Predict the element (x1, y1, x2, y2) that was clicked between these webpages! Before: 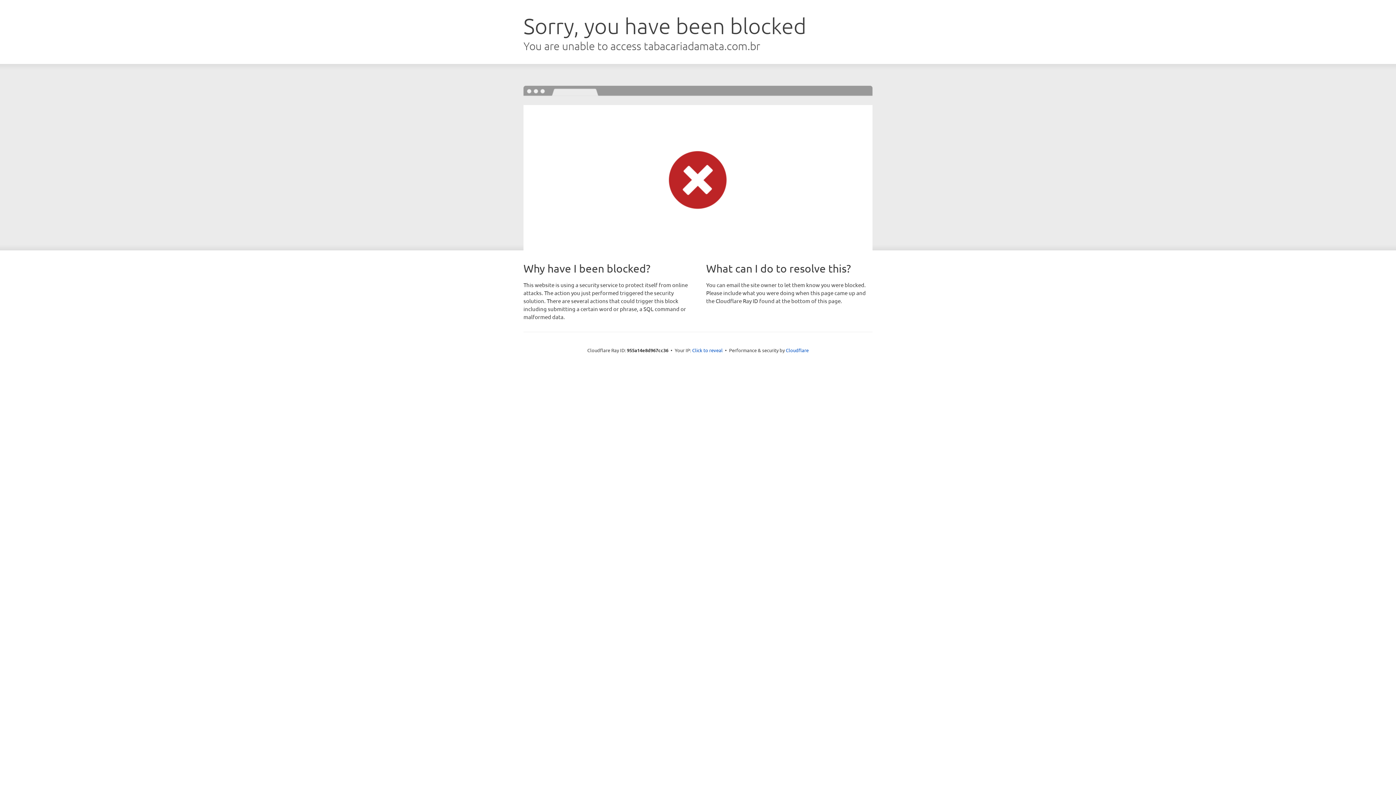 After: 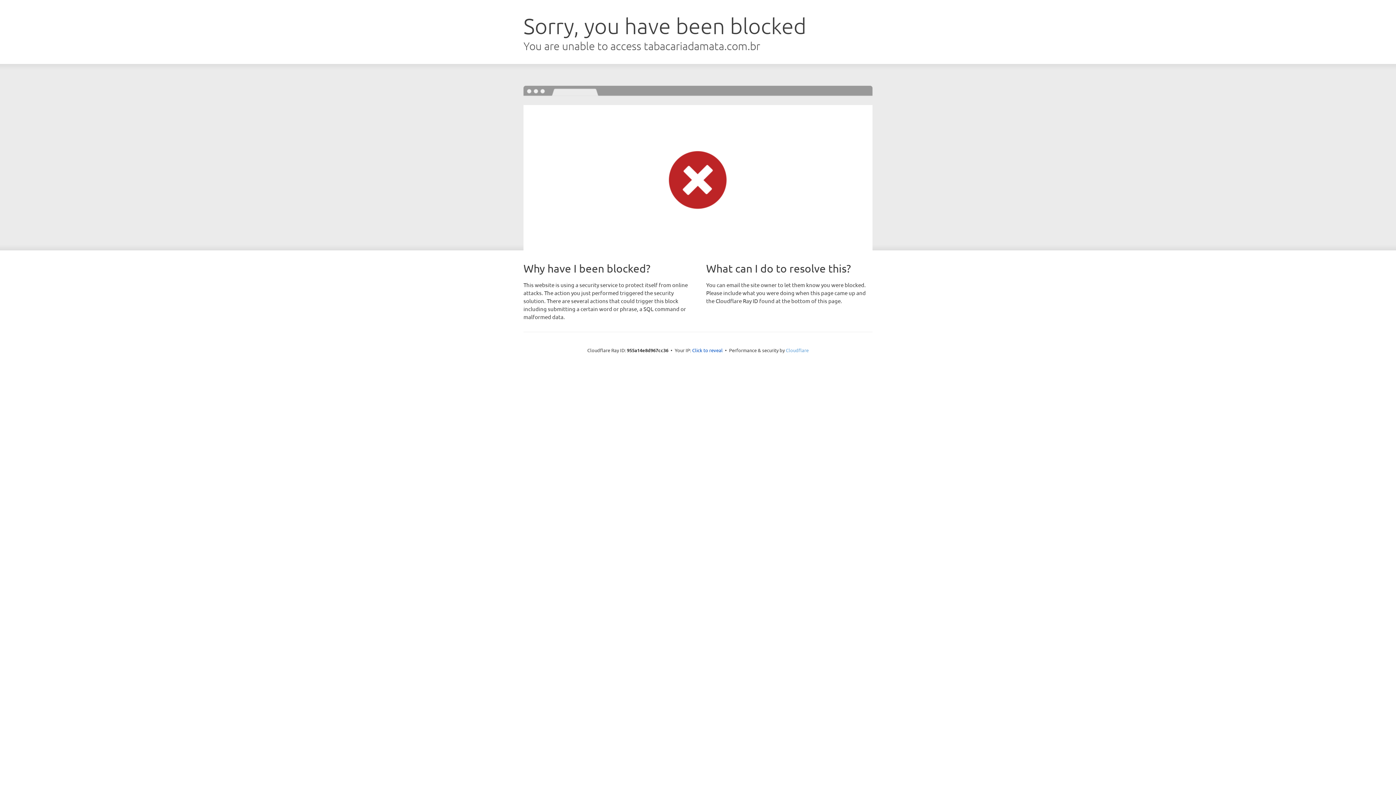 Action: label: Cloudflare bbox: (786, 347, 808, 353)